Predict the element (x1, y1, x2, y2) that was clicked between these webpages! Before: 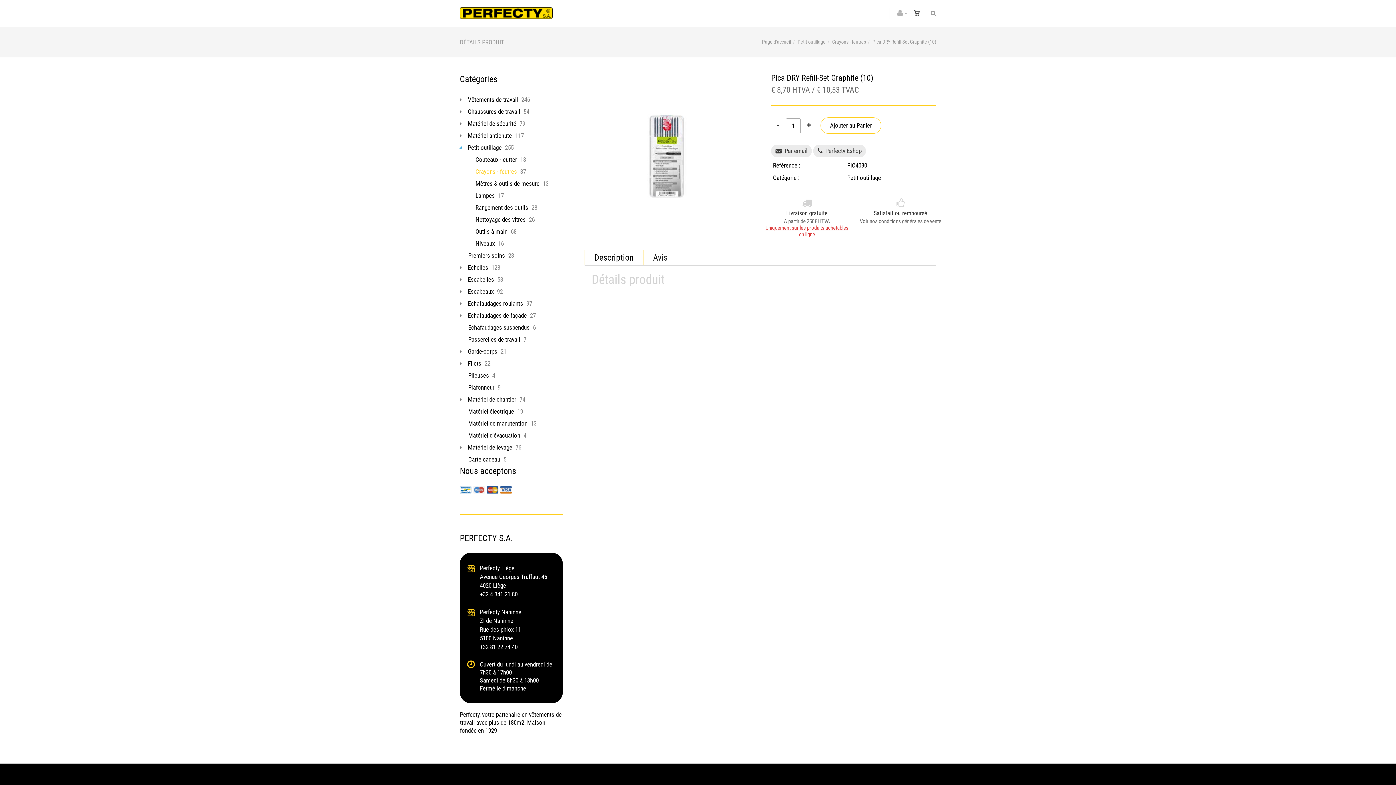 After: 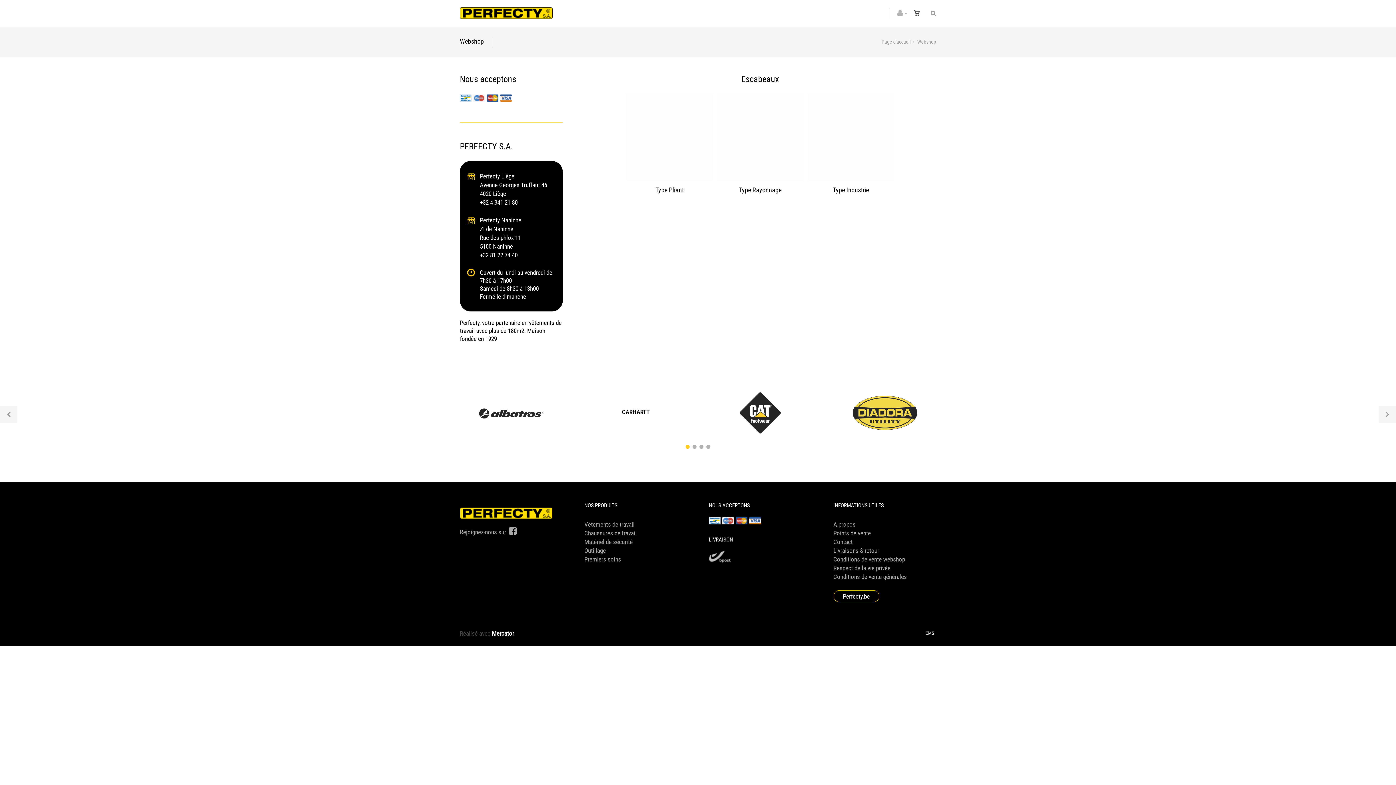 Action: label: Escabeaux bbox: (468, 288, 493, 295)